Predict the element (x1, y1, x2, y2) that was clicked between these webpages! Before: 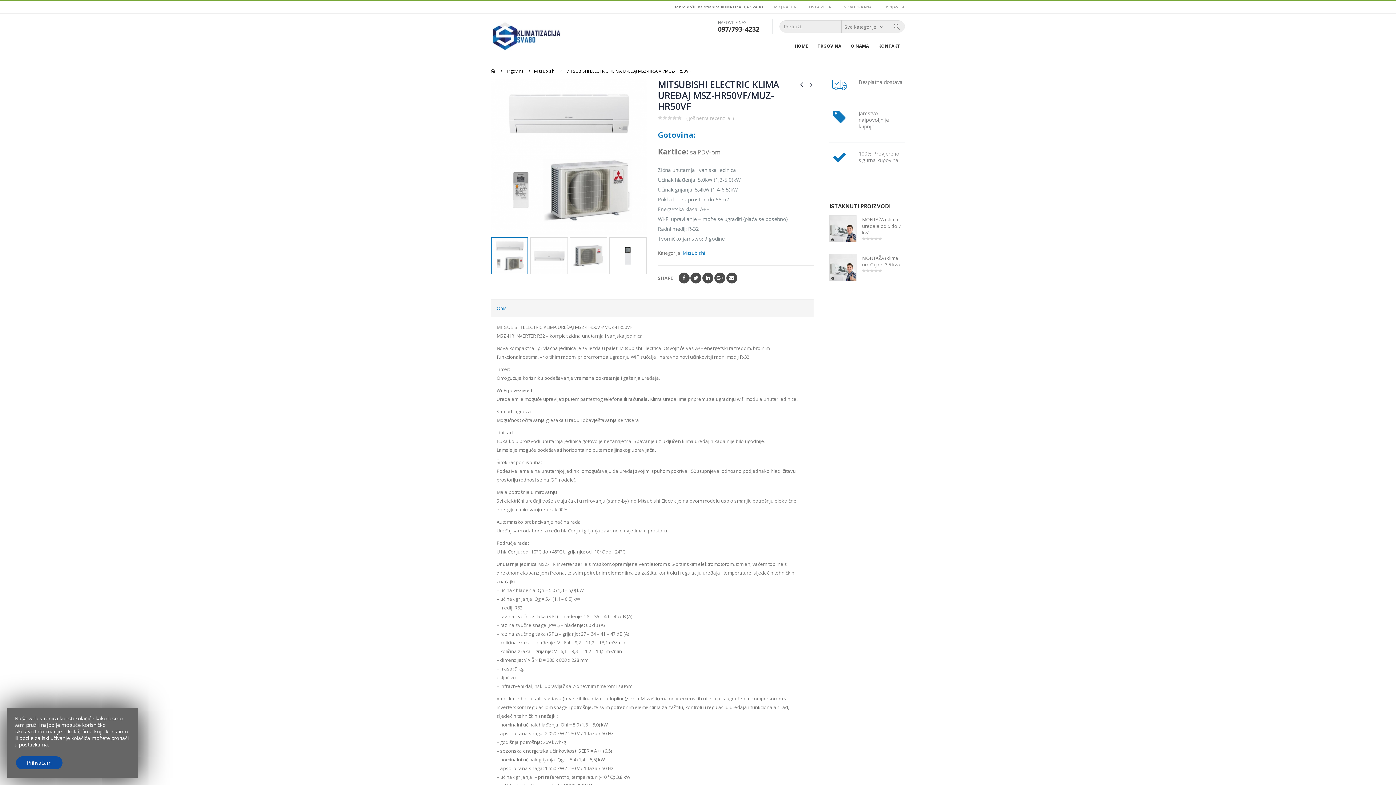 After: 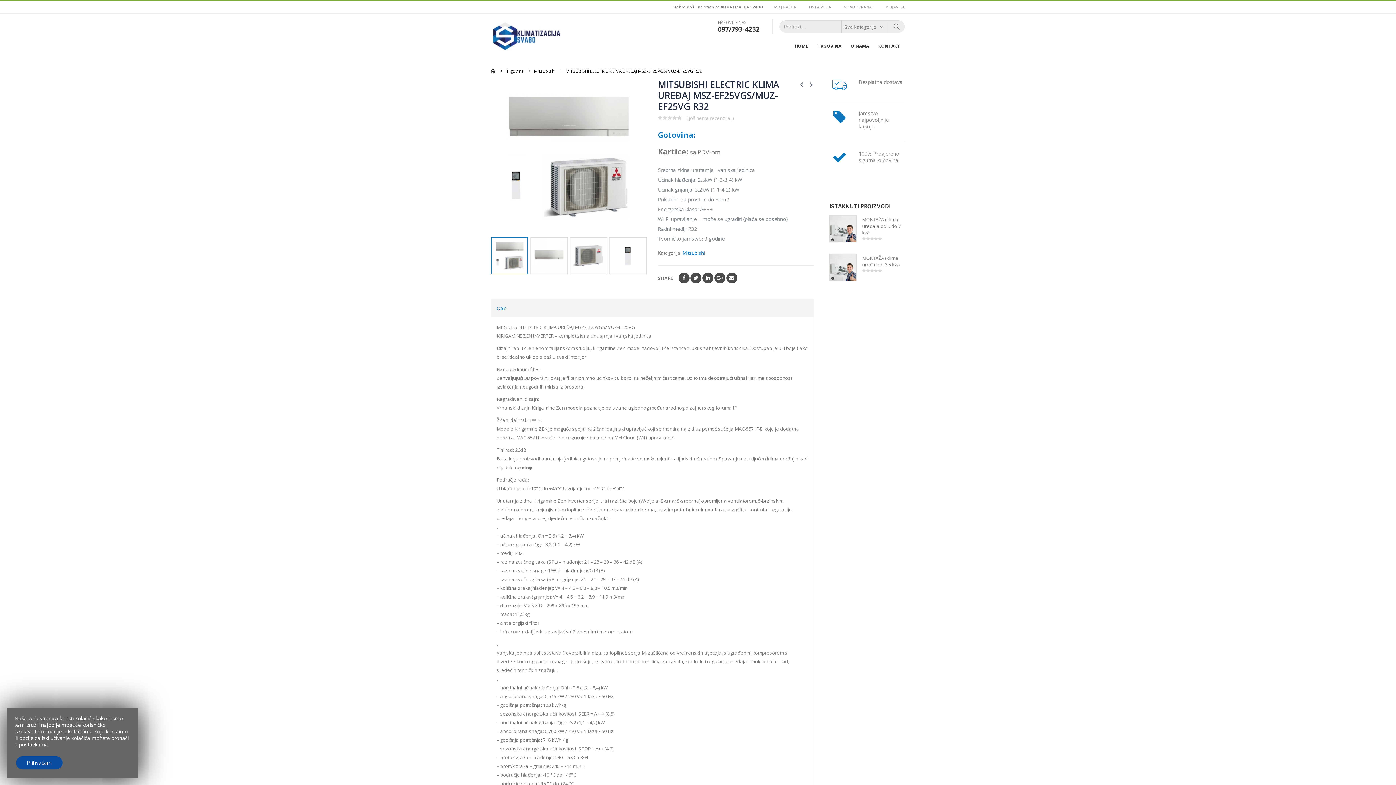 Action: bbox: (806, 78, 816, 89)